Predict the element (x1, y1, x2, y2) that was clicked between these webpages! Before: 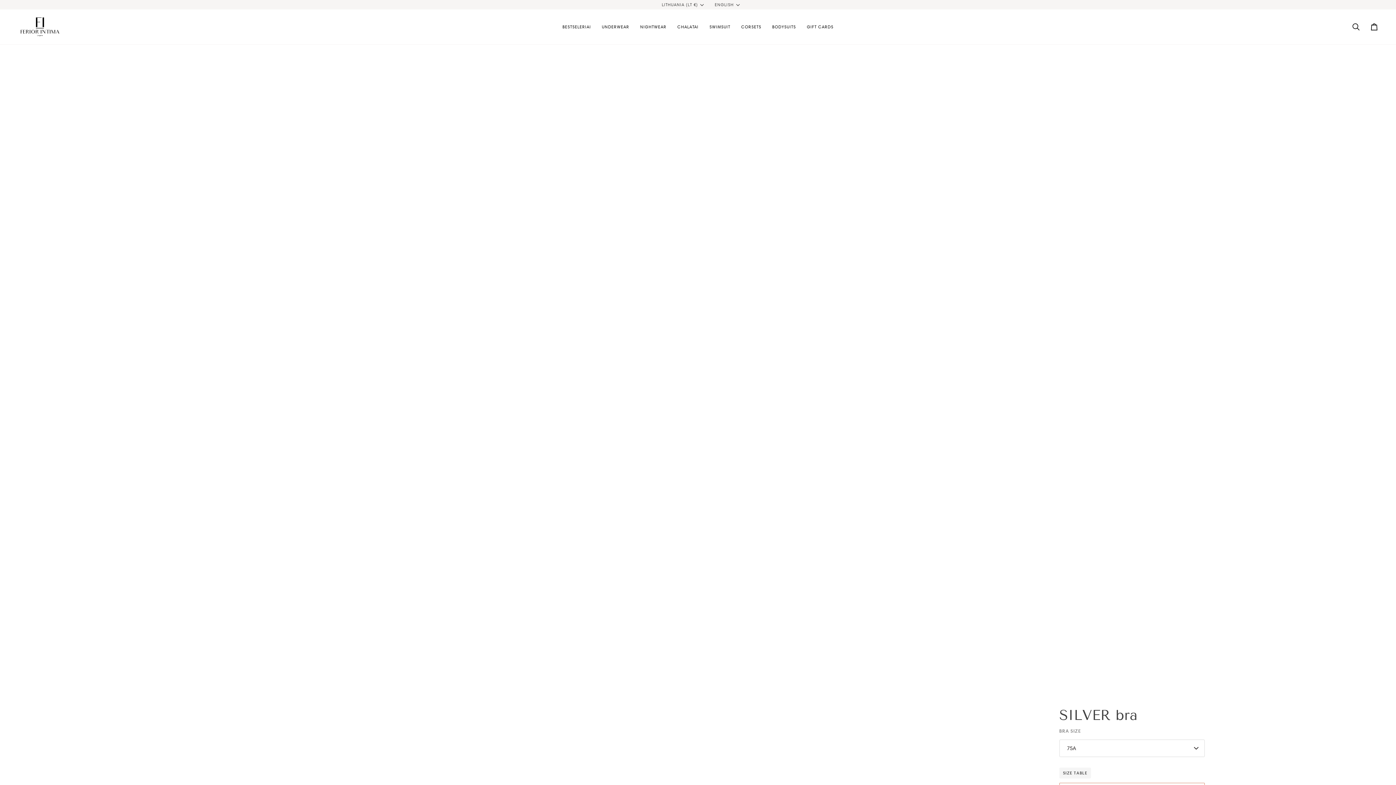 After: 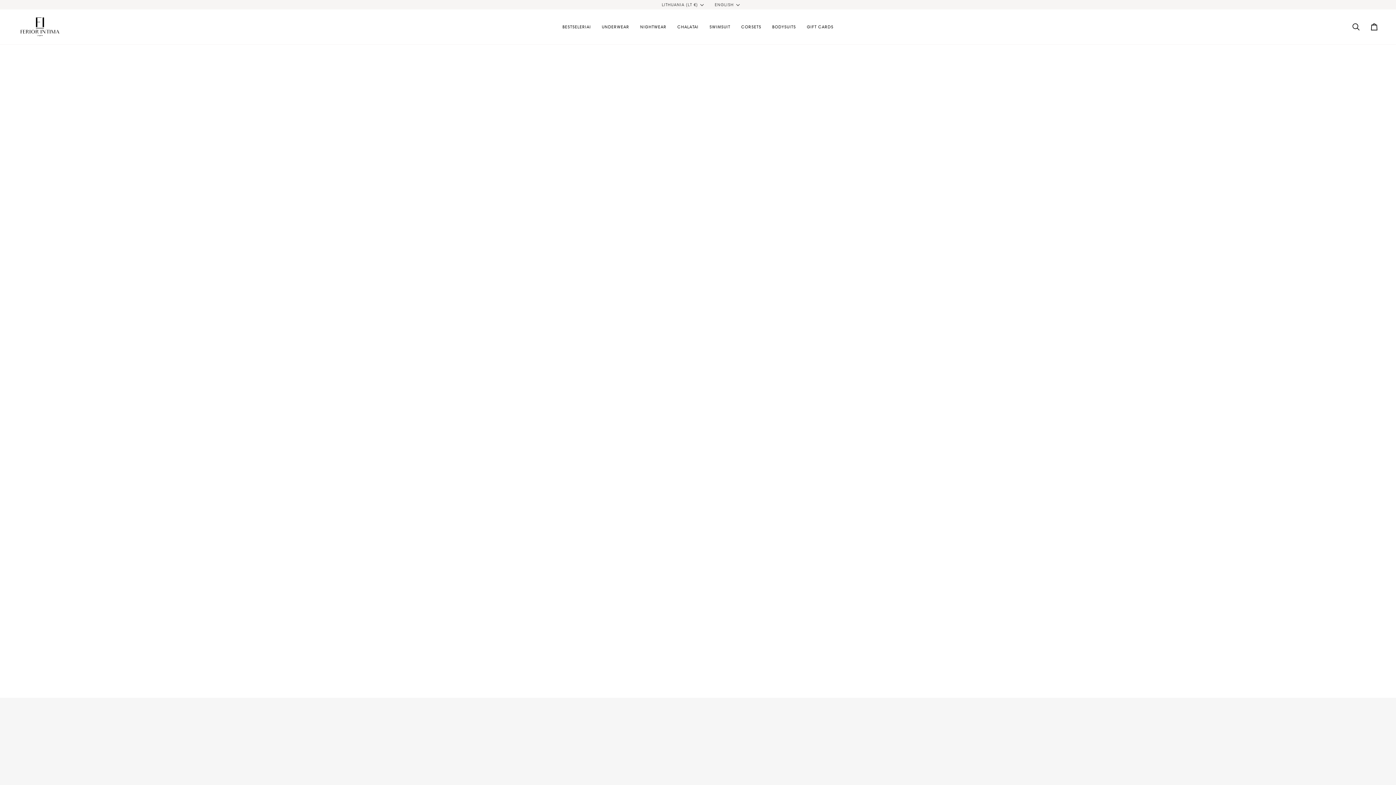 Action: label: Cart bbox: (1365, 9, 1383, 44)